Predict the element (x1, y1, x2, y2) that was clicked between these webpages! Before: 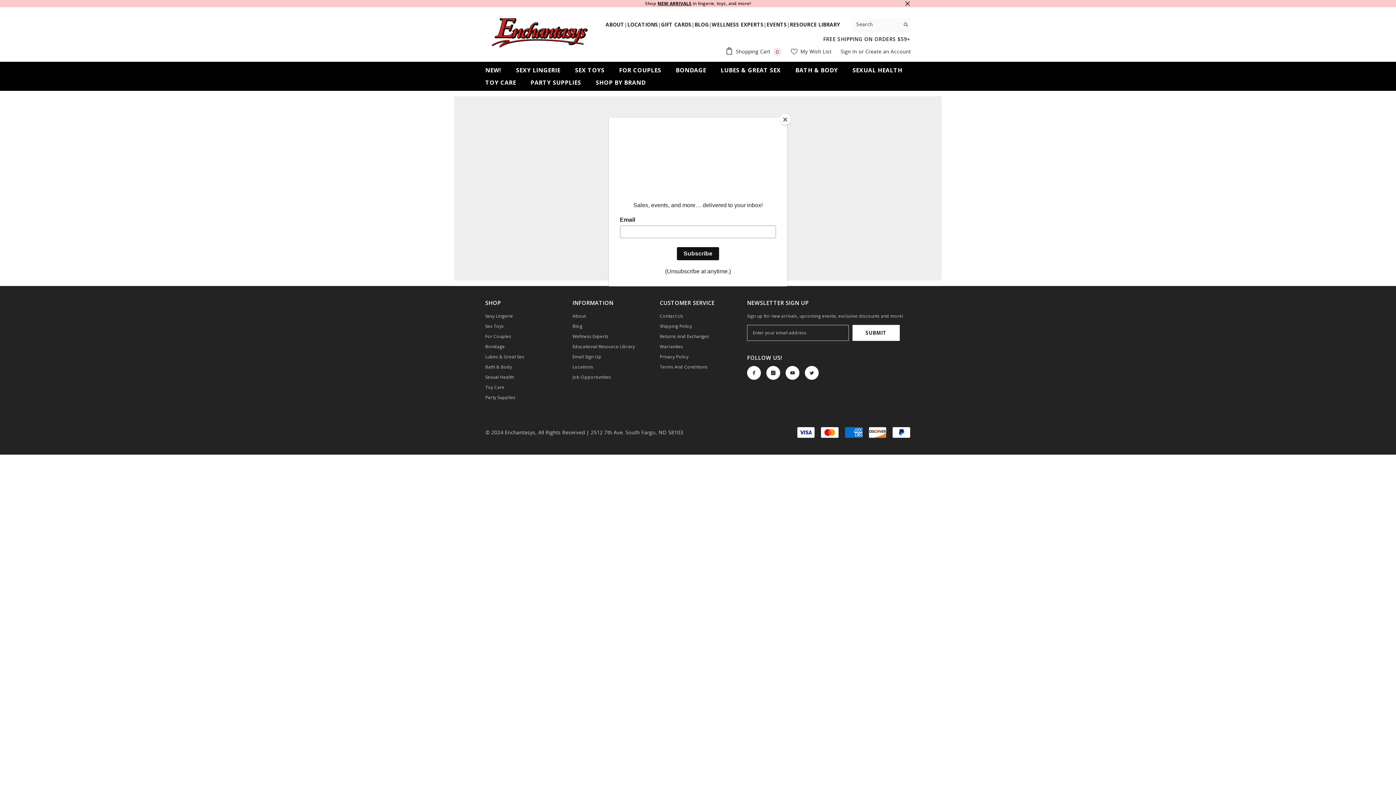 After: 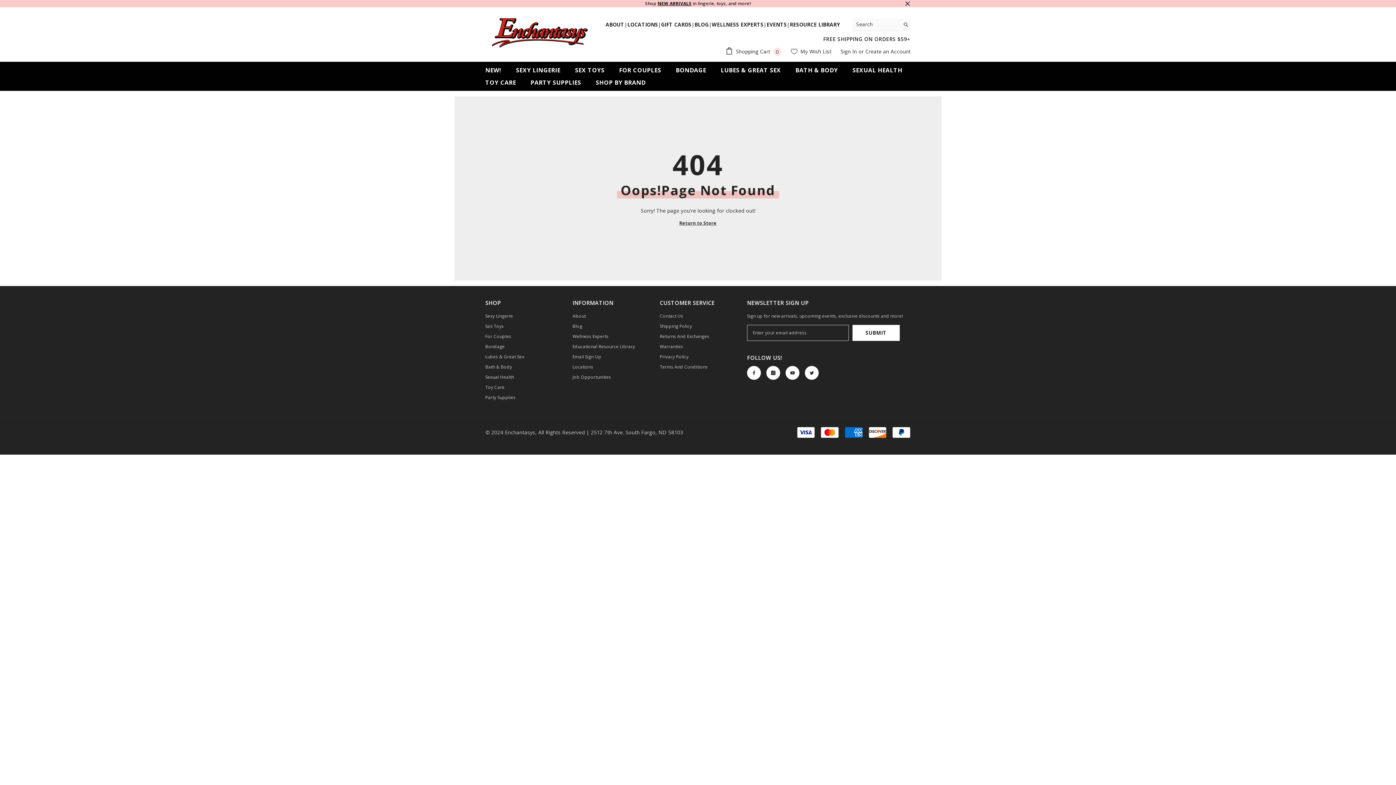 Action: bbox: (780, 114, 790, 125) label: Close